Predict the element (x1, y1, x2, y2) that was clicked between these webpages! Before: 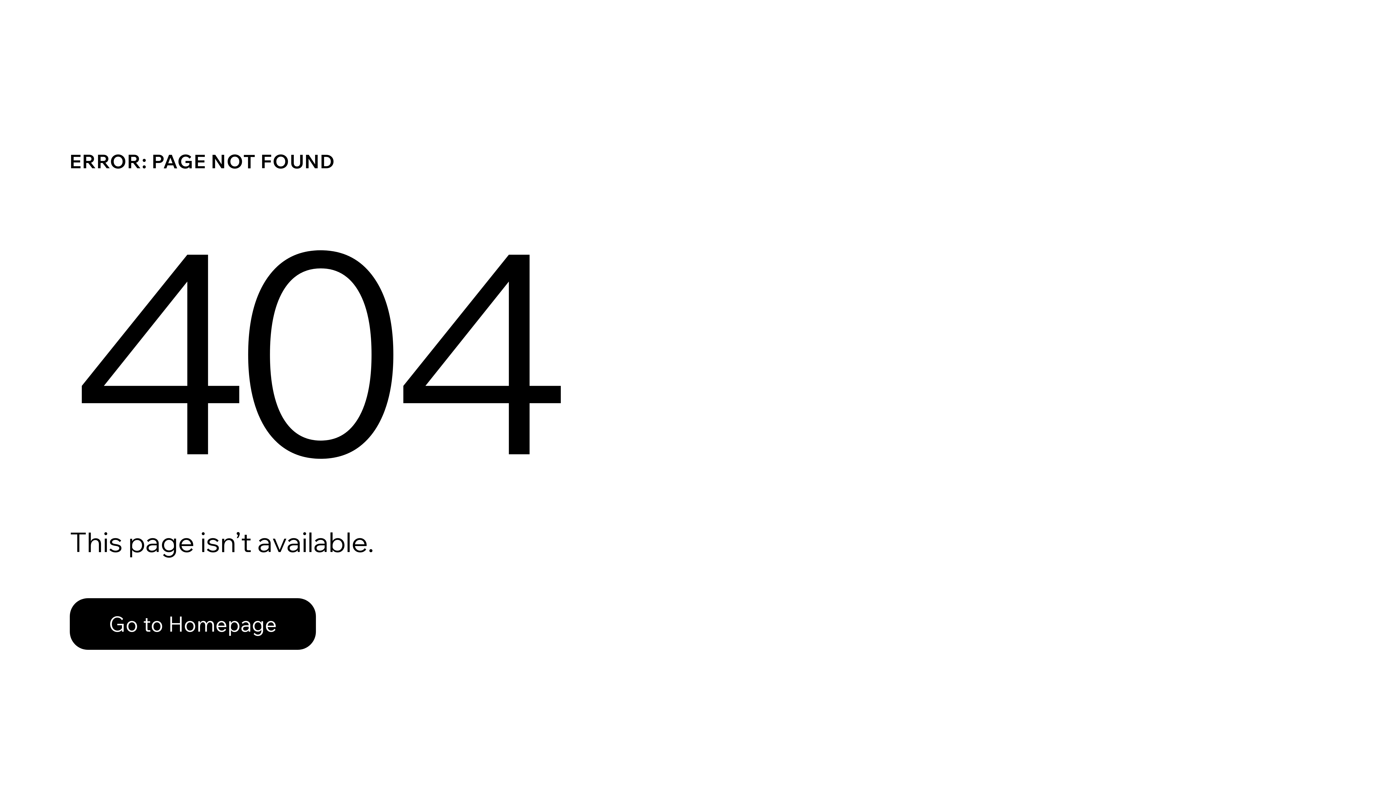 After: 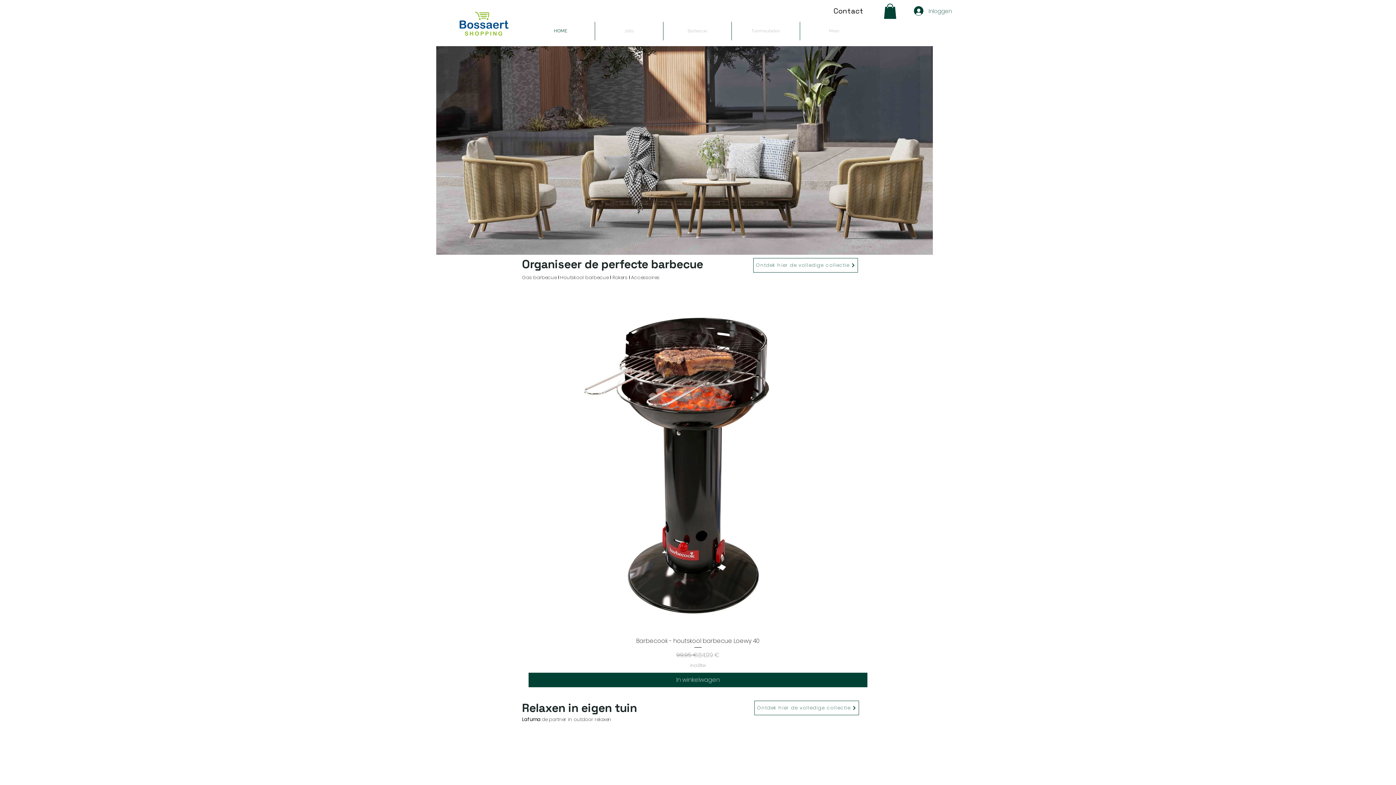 Action: bbox: (69, 582, 768, 659) label: Go to Homepage